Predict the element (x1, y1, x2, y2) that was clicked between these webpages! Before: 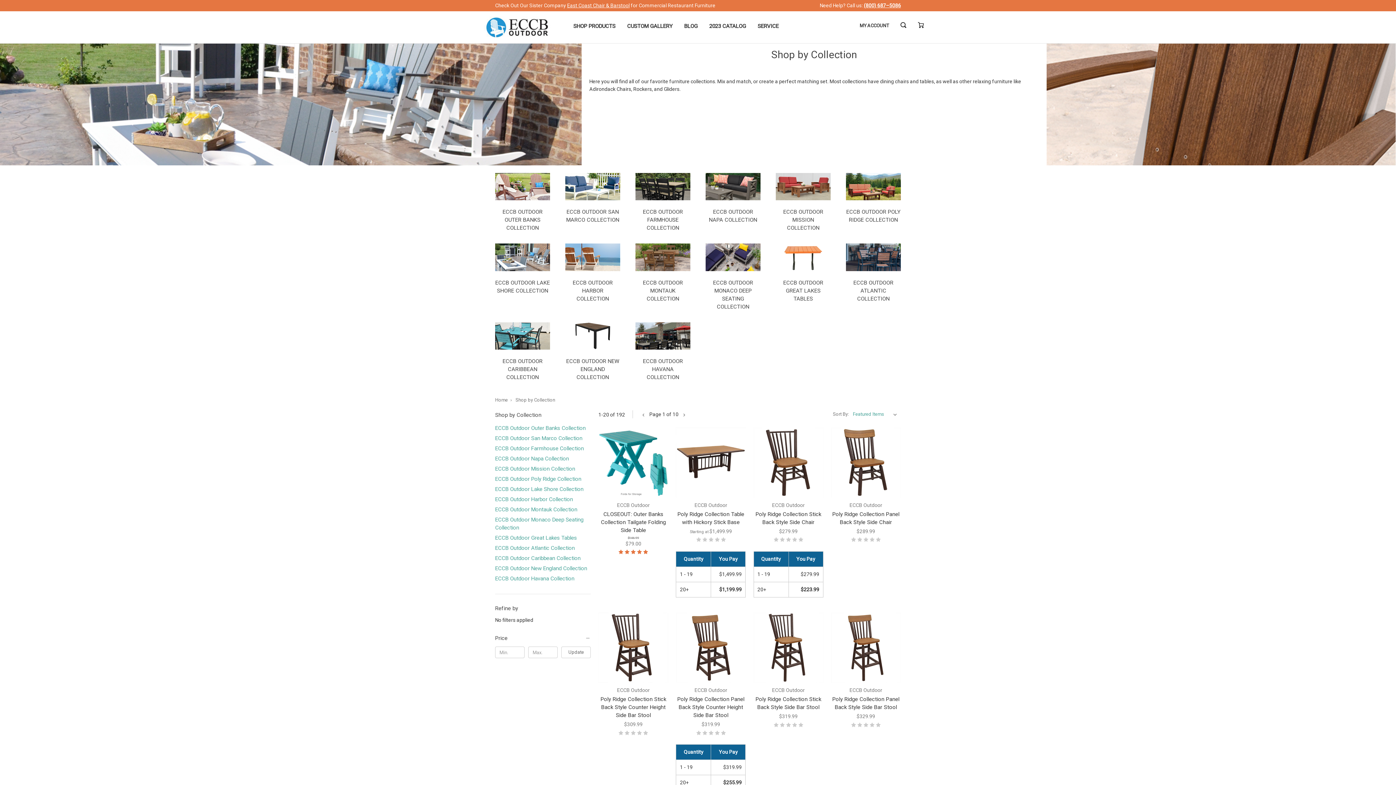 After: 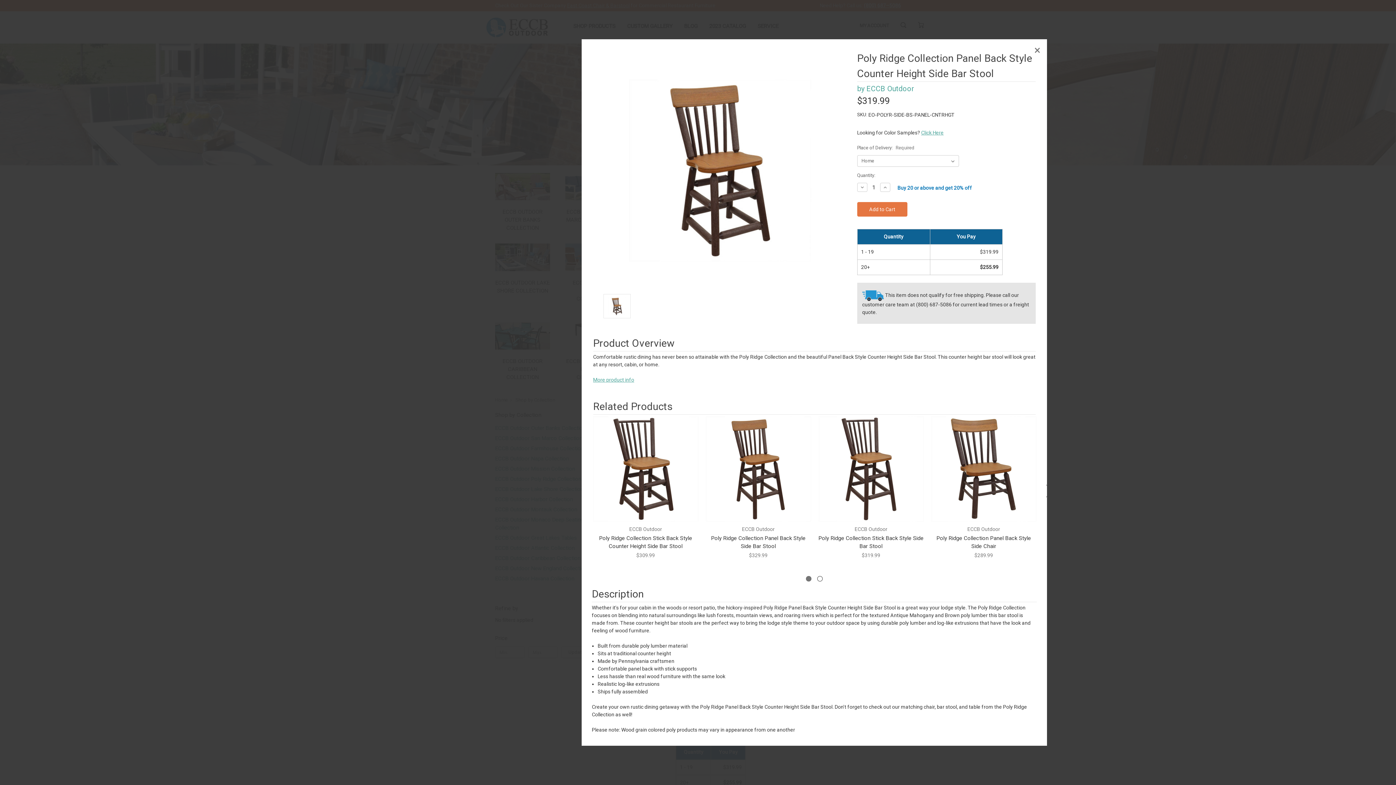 Action: label: Quick view bbox: (686, 629, 735, 640)